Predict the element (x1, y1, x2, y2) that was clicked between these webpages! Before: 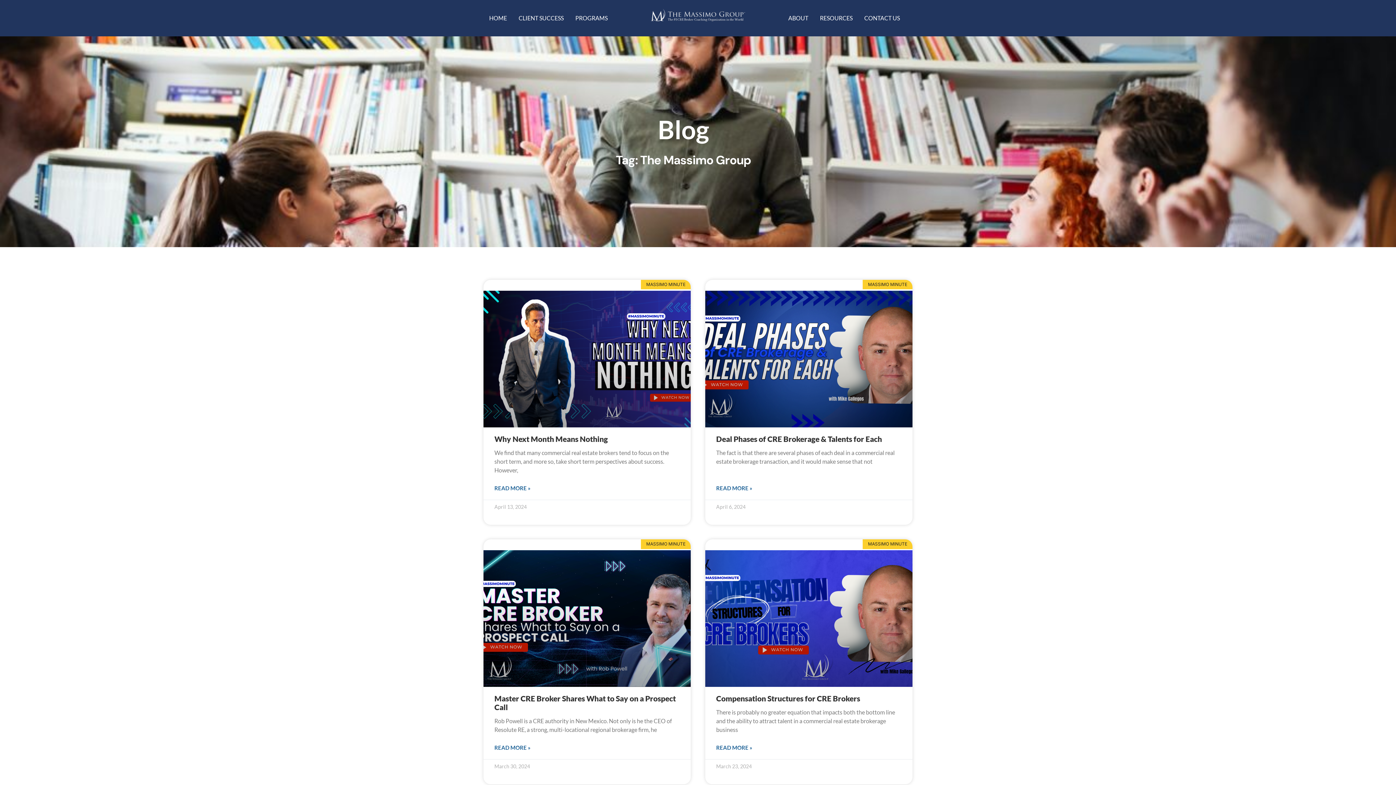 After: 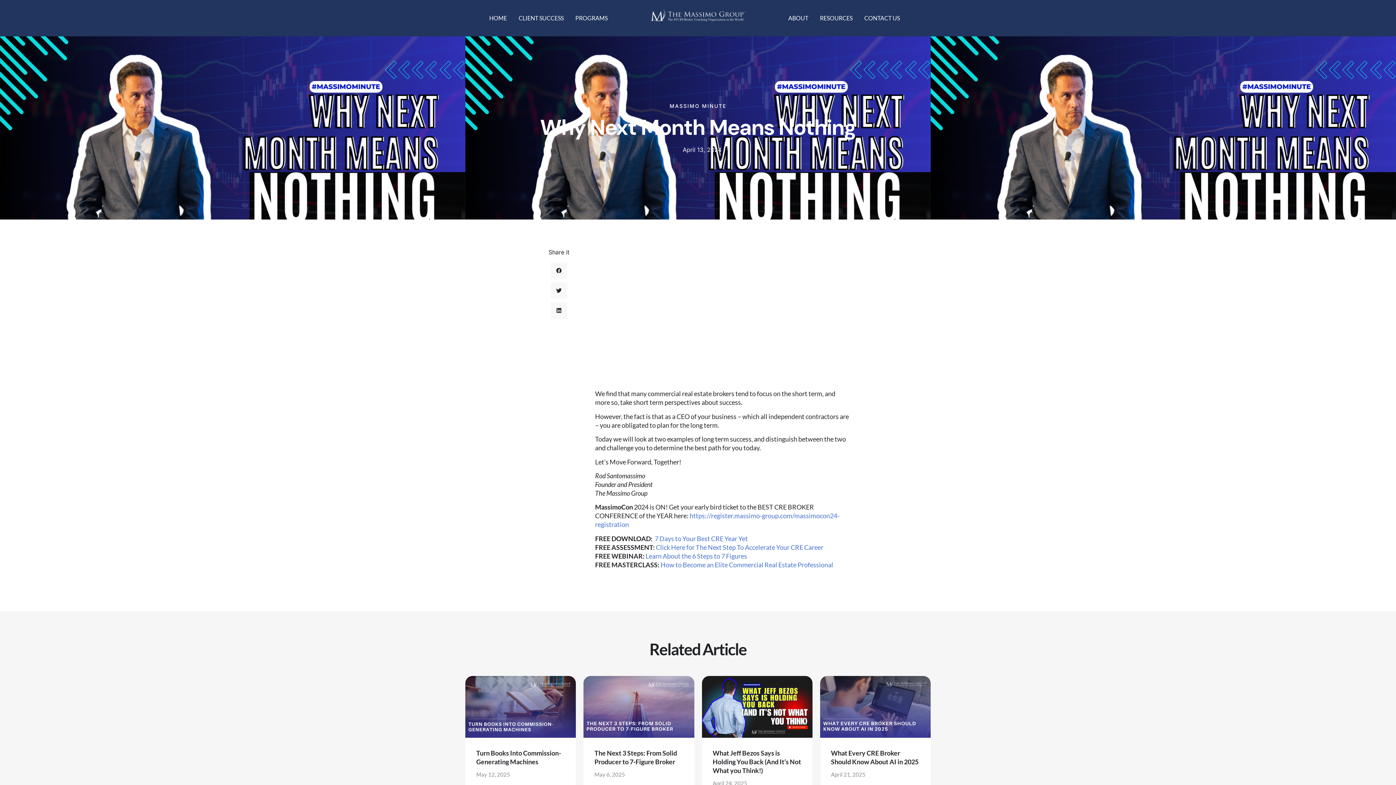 Action: bbox: (494, 484, 530, 492) label: Read more about Why Next Month Means Nothing